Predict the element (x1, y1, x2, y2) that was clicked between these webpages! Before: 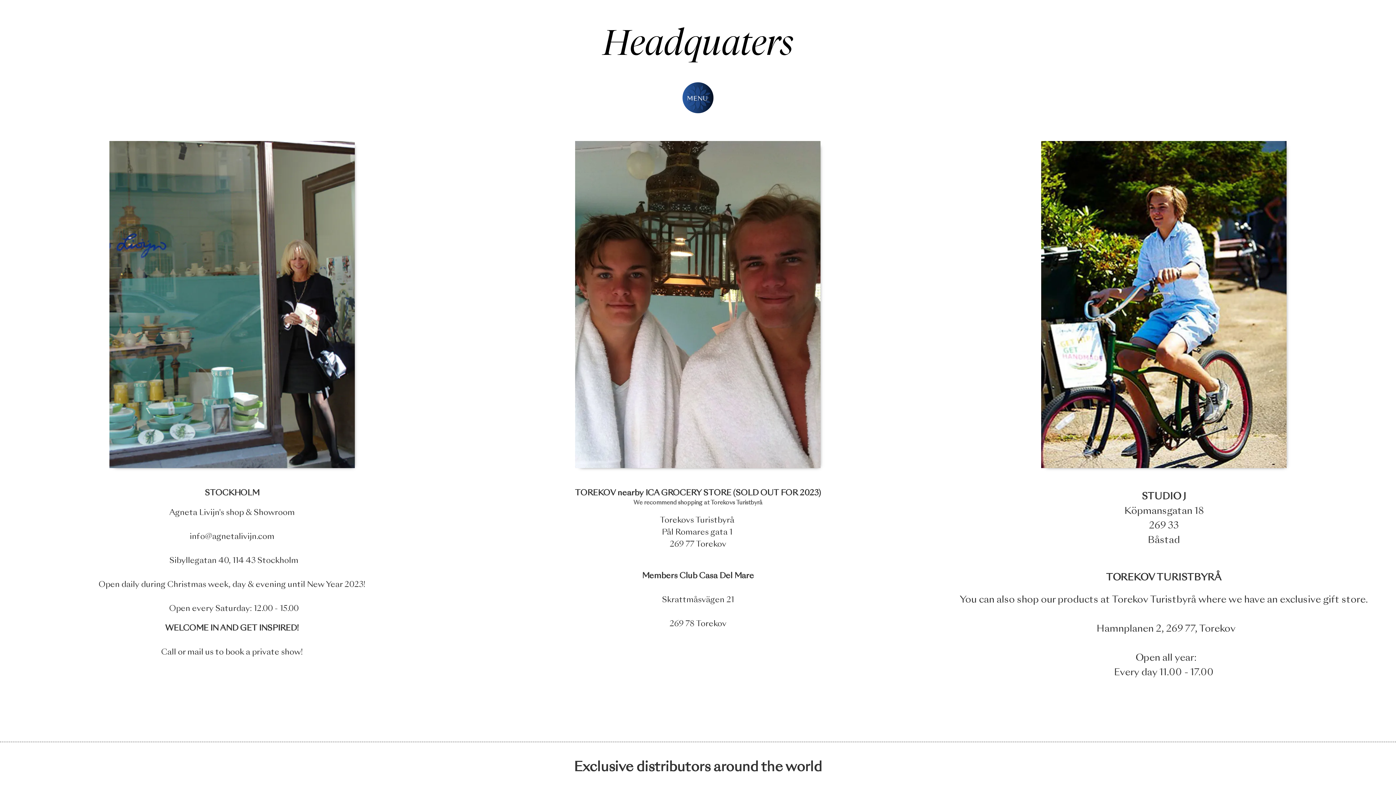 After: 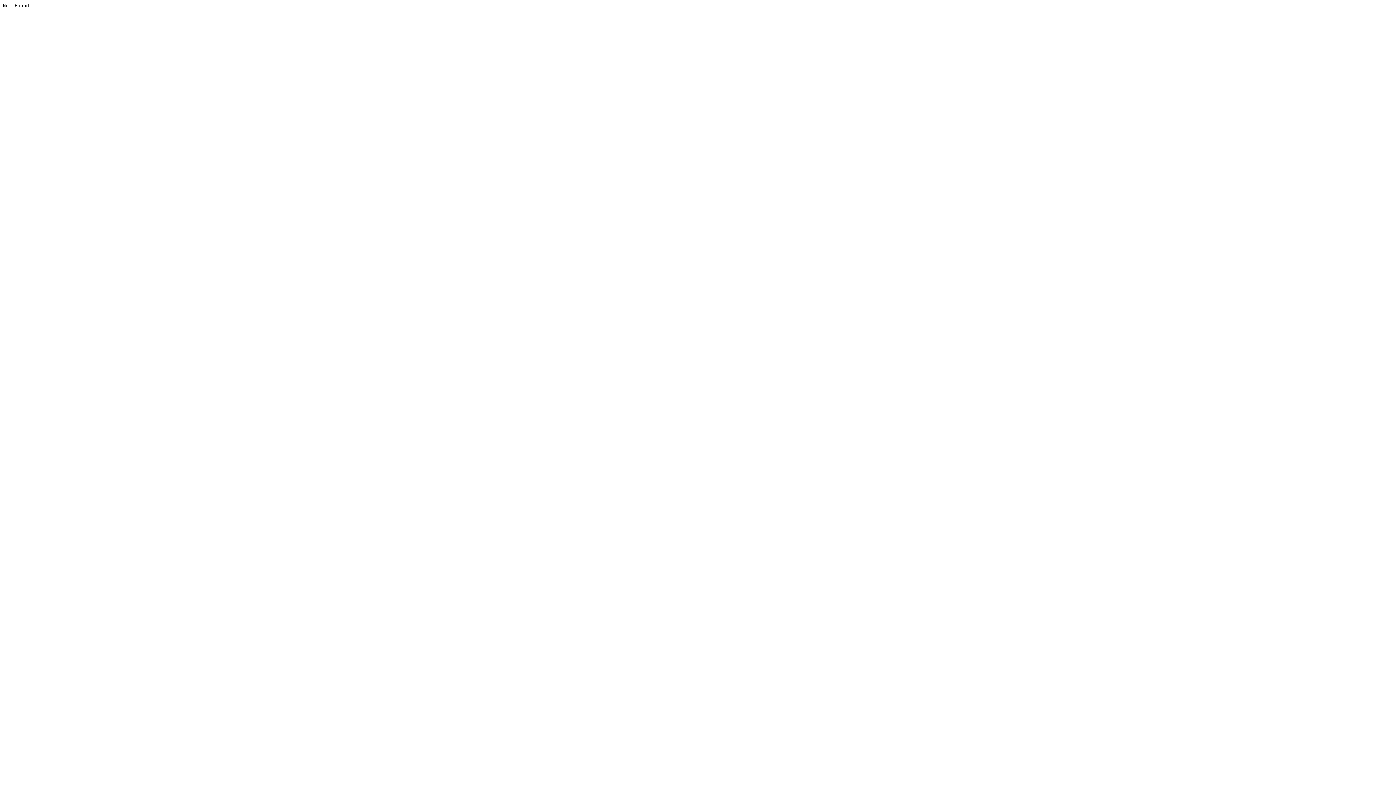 Action: bbox: (189, 533, 274, 541) label: 

info@agnetalivijn.com